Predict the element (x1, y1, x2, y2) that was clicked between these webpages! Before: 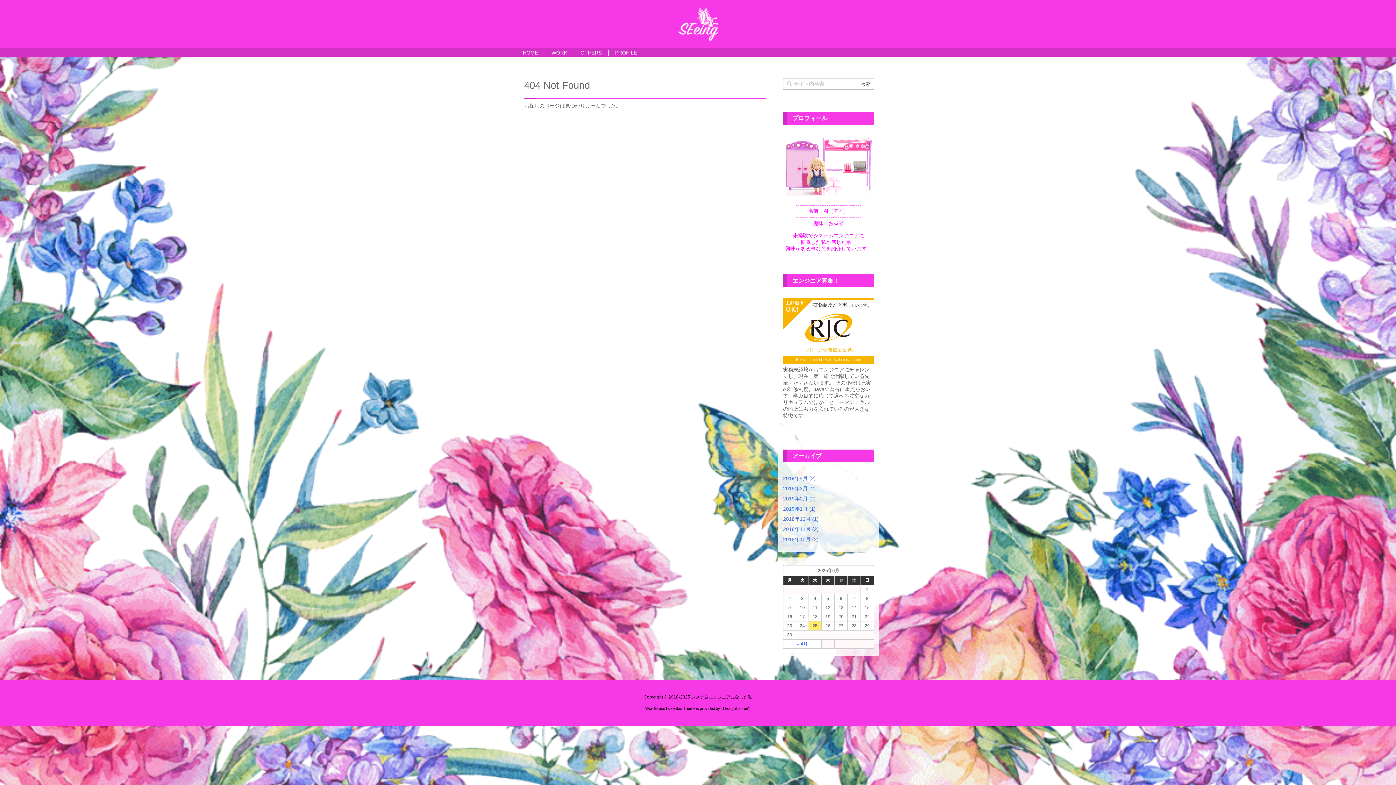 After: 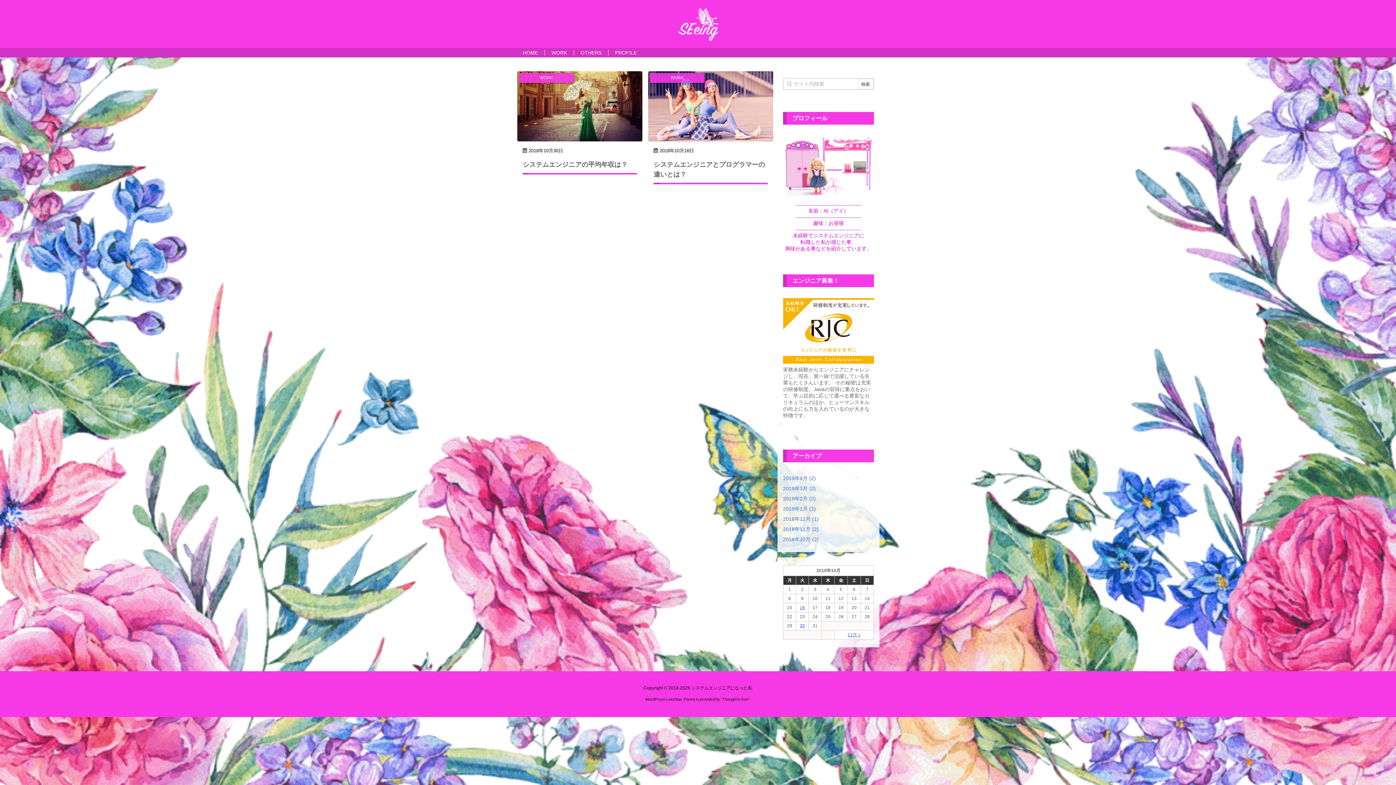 Action: bbox: (783, 536, 818, 542) label: 2018年10月 (2)